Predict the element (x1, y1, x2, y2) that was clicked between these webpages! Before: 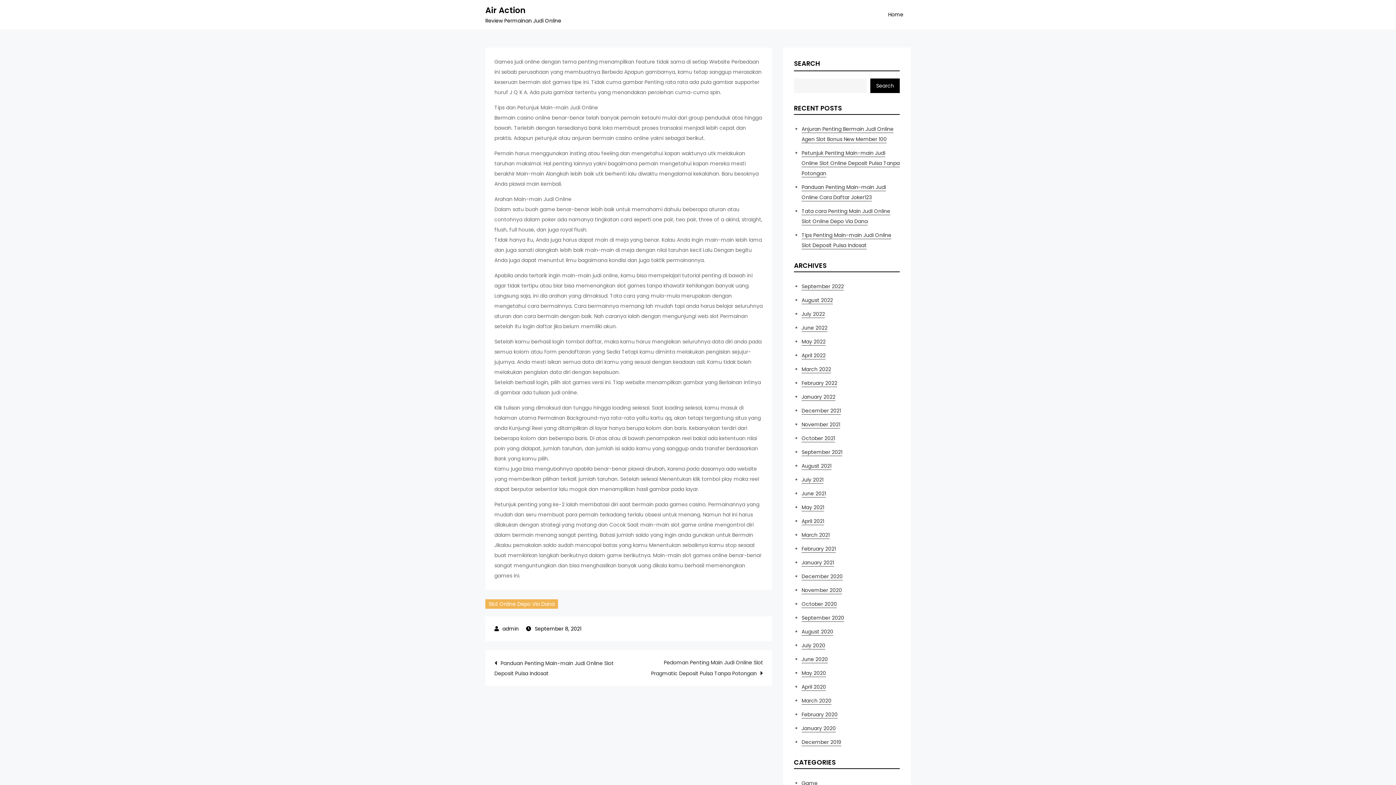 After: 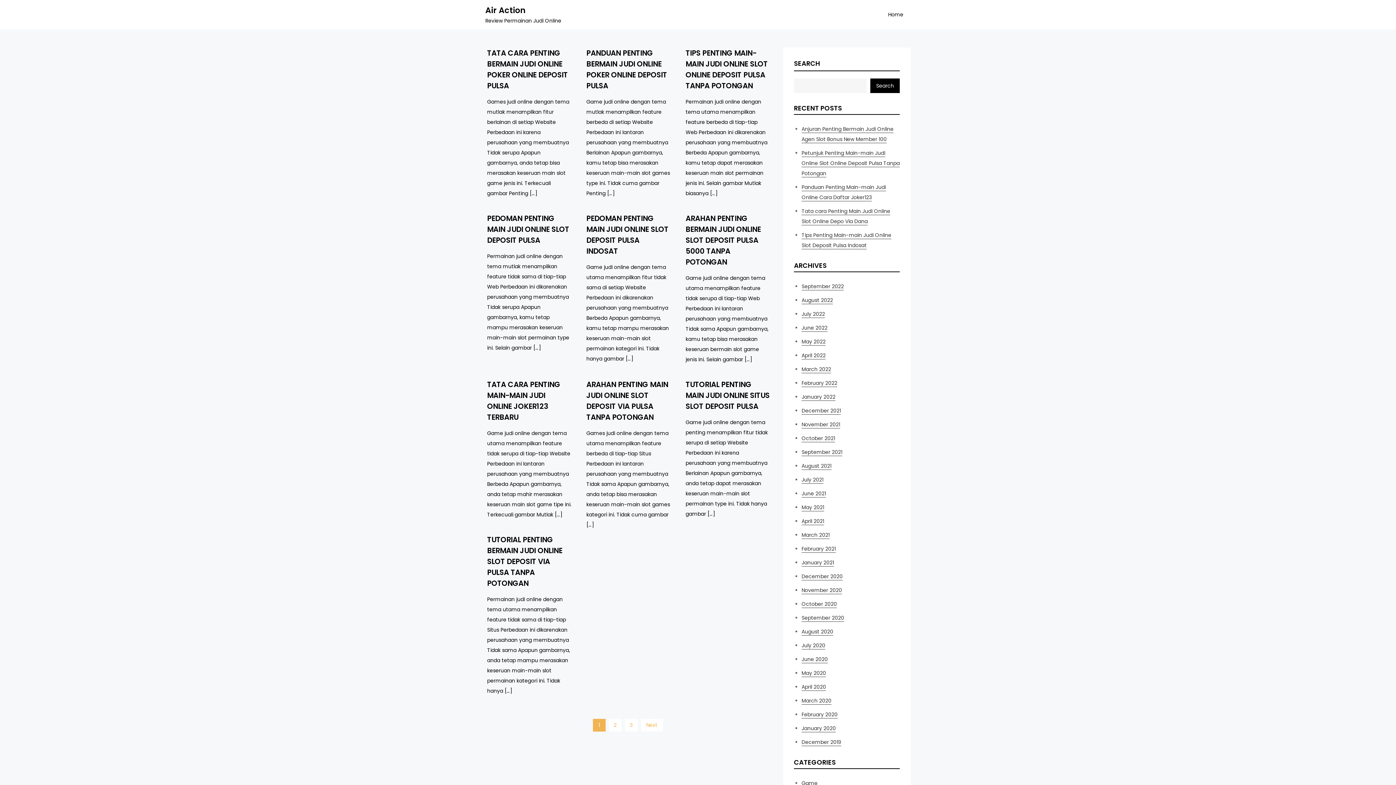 Action: bbox: (801, 365, 831, 373) label: March 2022